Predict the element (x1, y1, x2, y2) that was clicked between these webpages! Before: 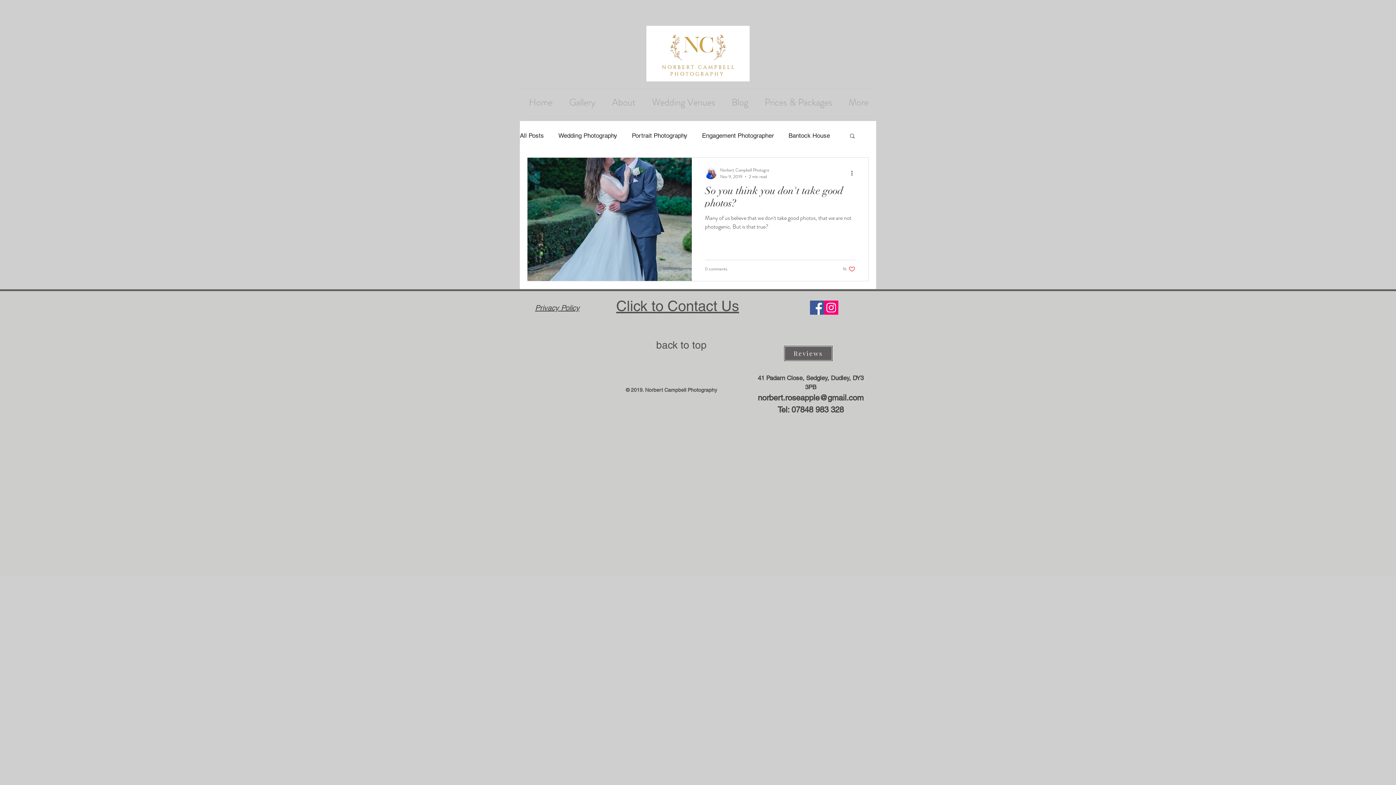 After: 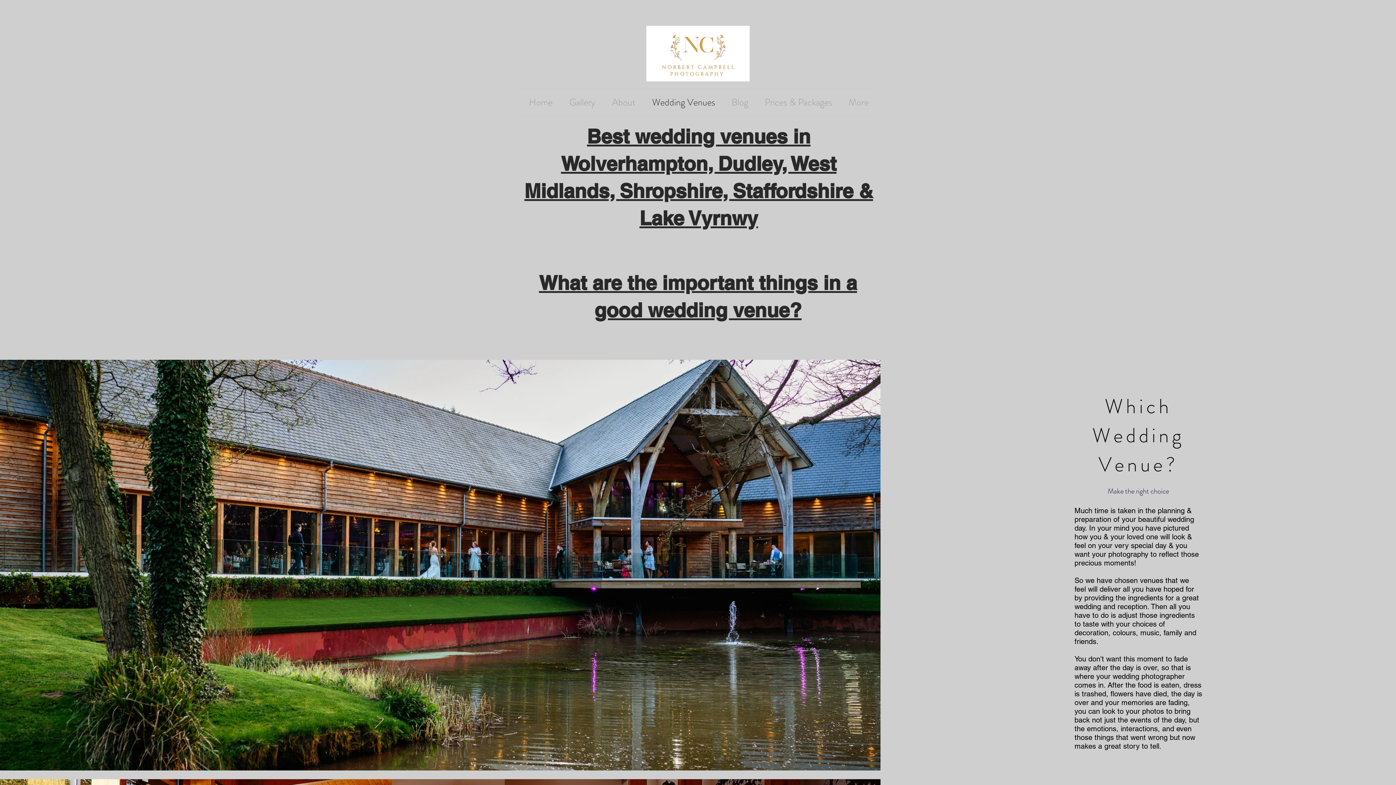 Action: label: Wedding Venues bbox: (644, 88, 723, 116)